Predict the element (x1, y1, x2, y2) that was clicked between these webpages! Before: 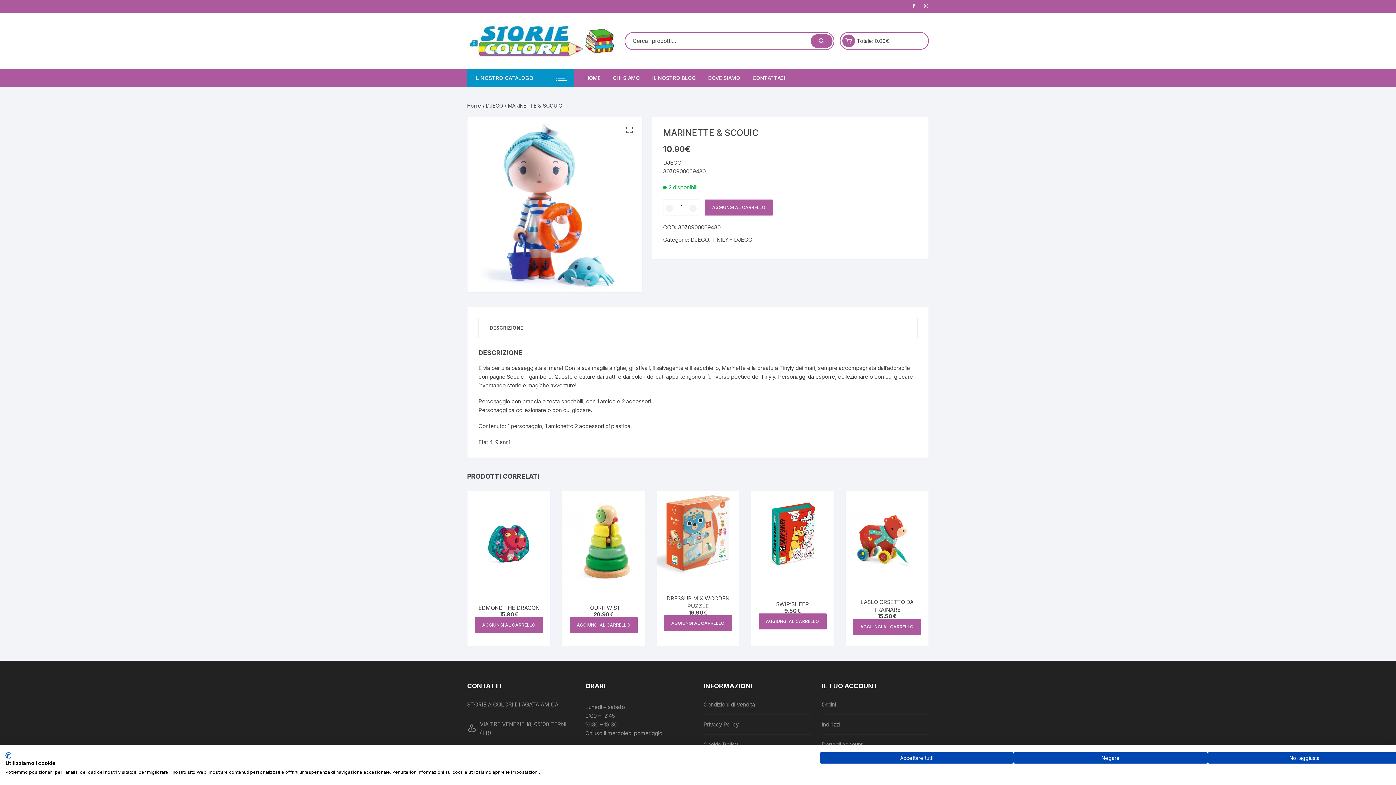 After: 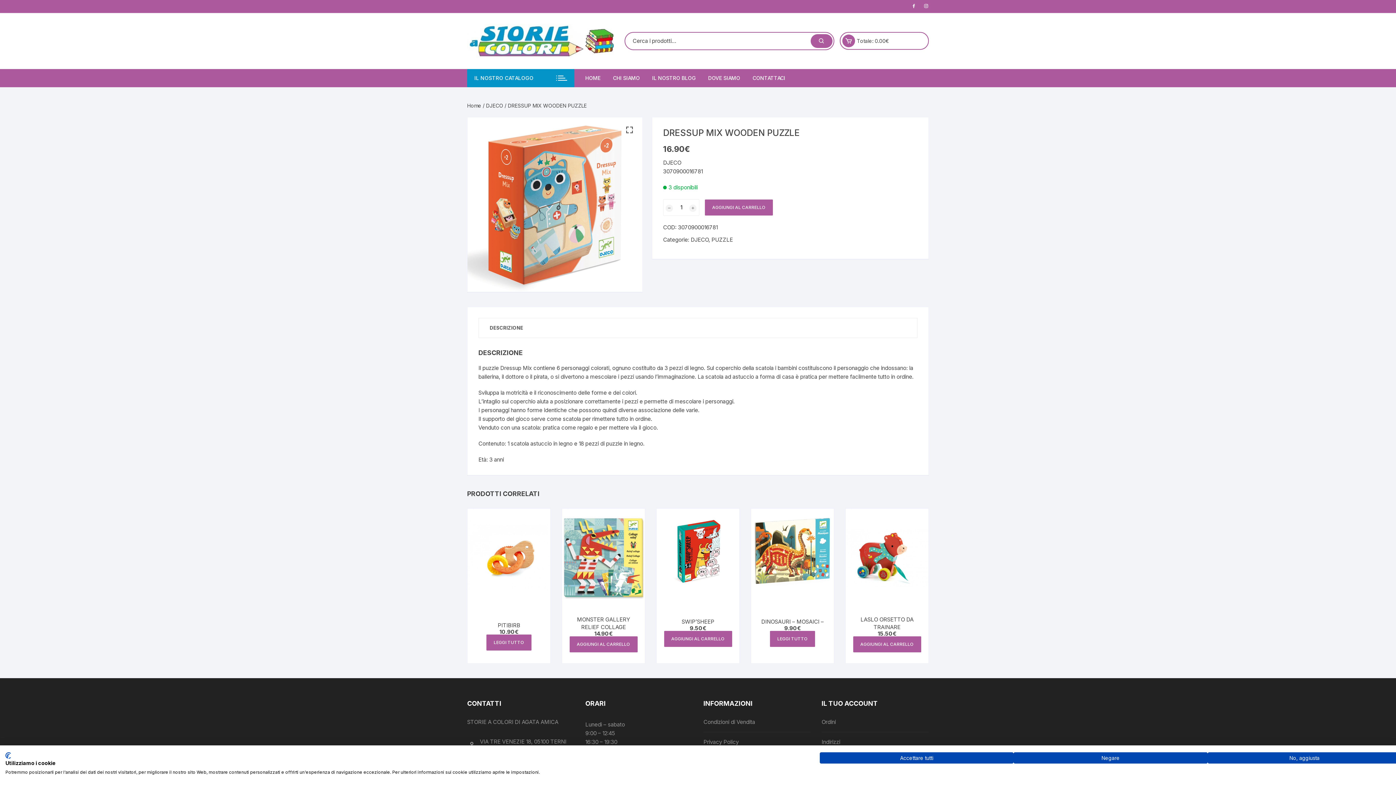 Action: bbox: (656, 491, 739, 574)